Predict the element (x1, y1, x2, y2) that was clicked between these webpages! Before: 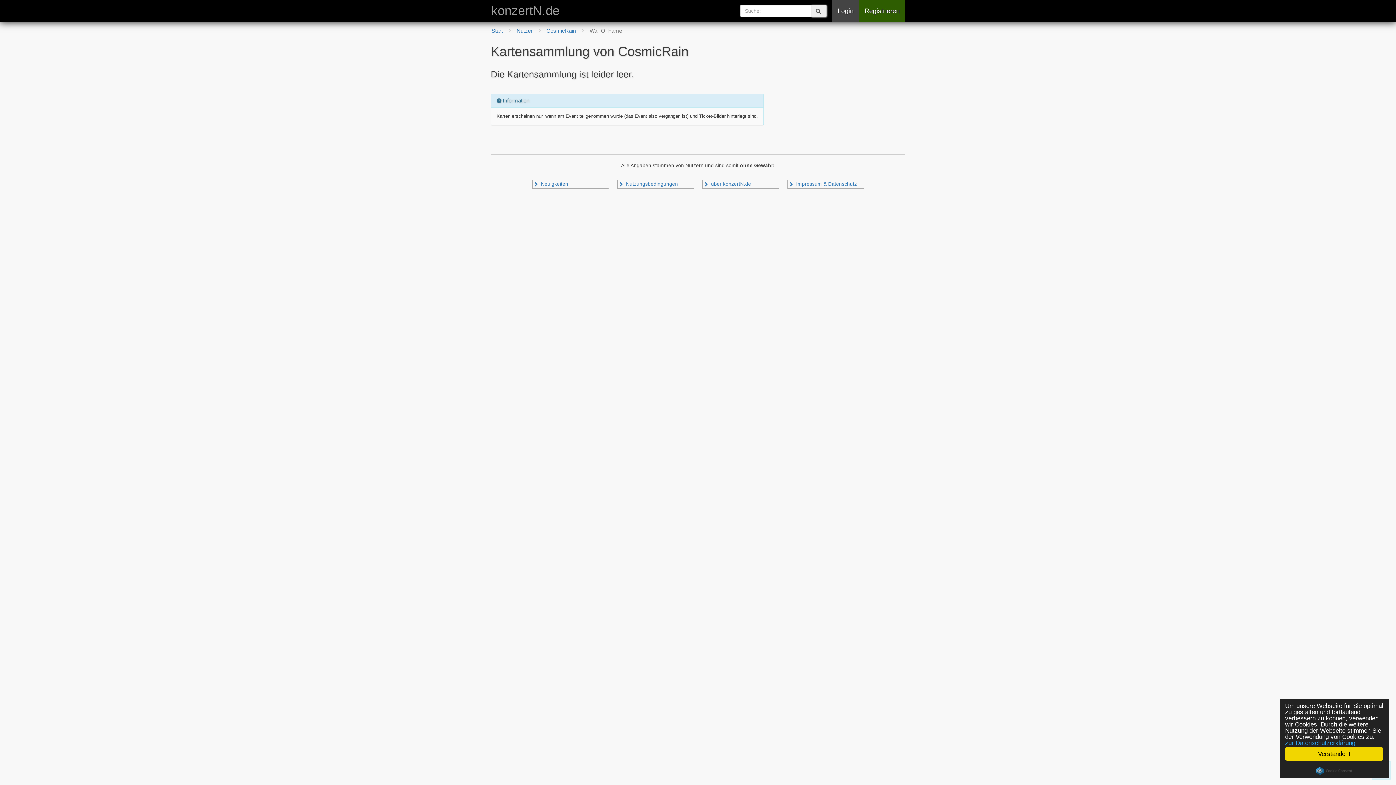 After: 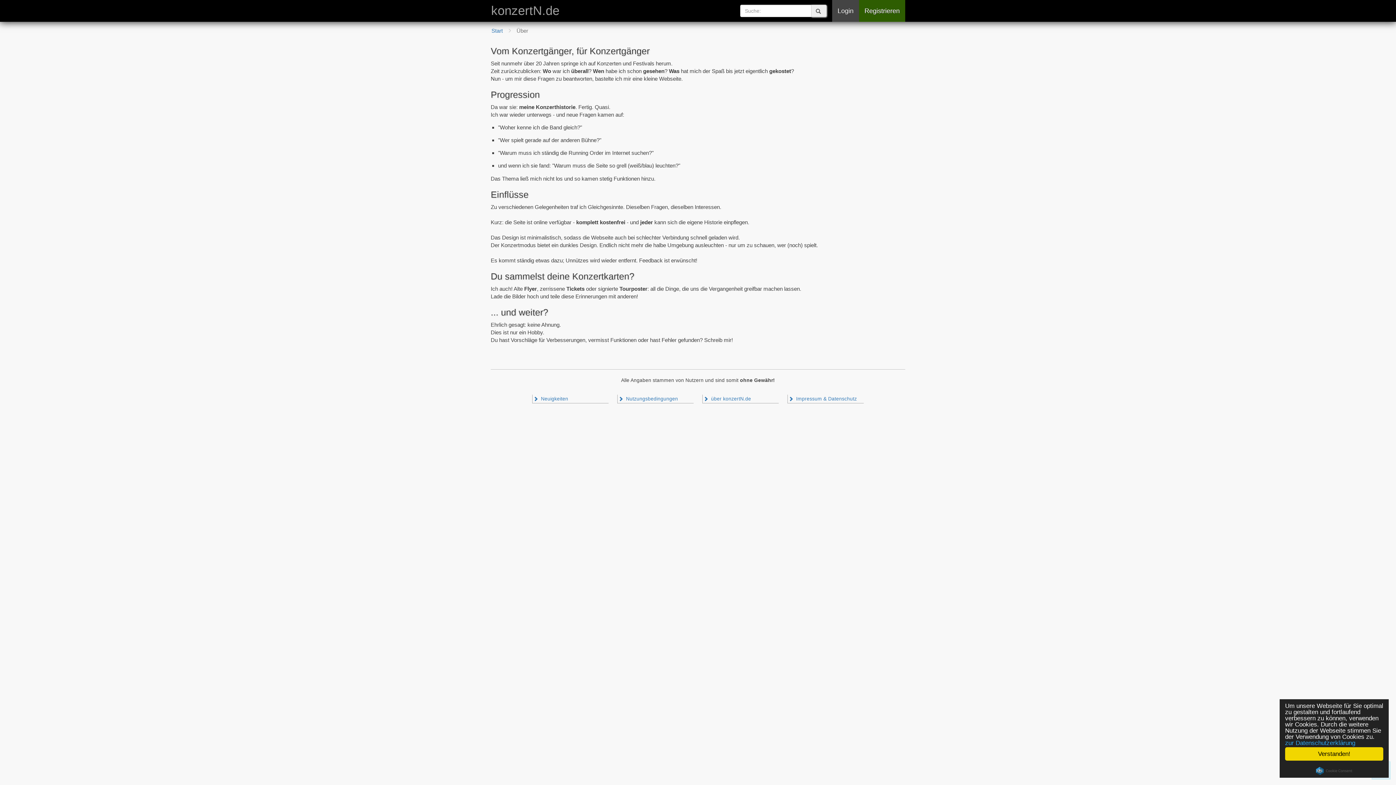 Action: label:  über konzertN.de bbox: (702, 180, 778, 188)